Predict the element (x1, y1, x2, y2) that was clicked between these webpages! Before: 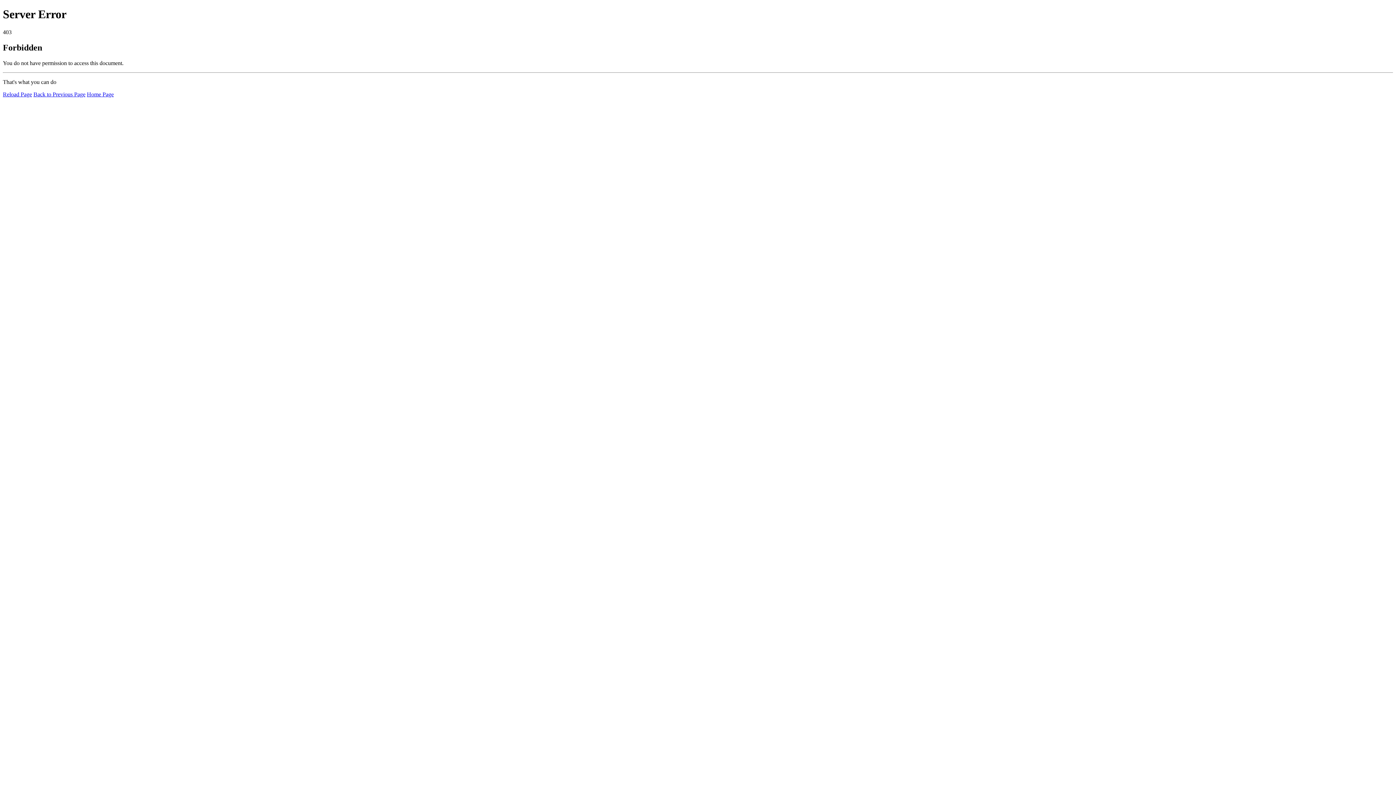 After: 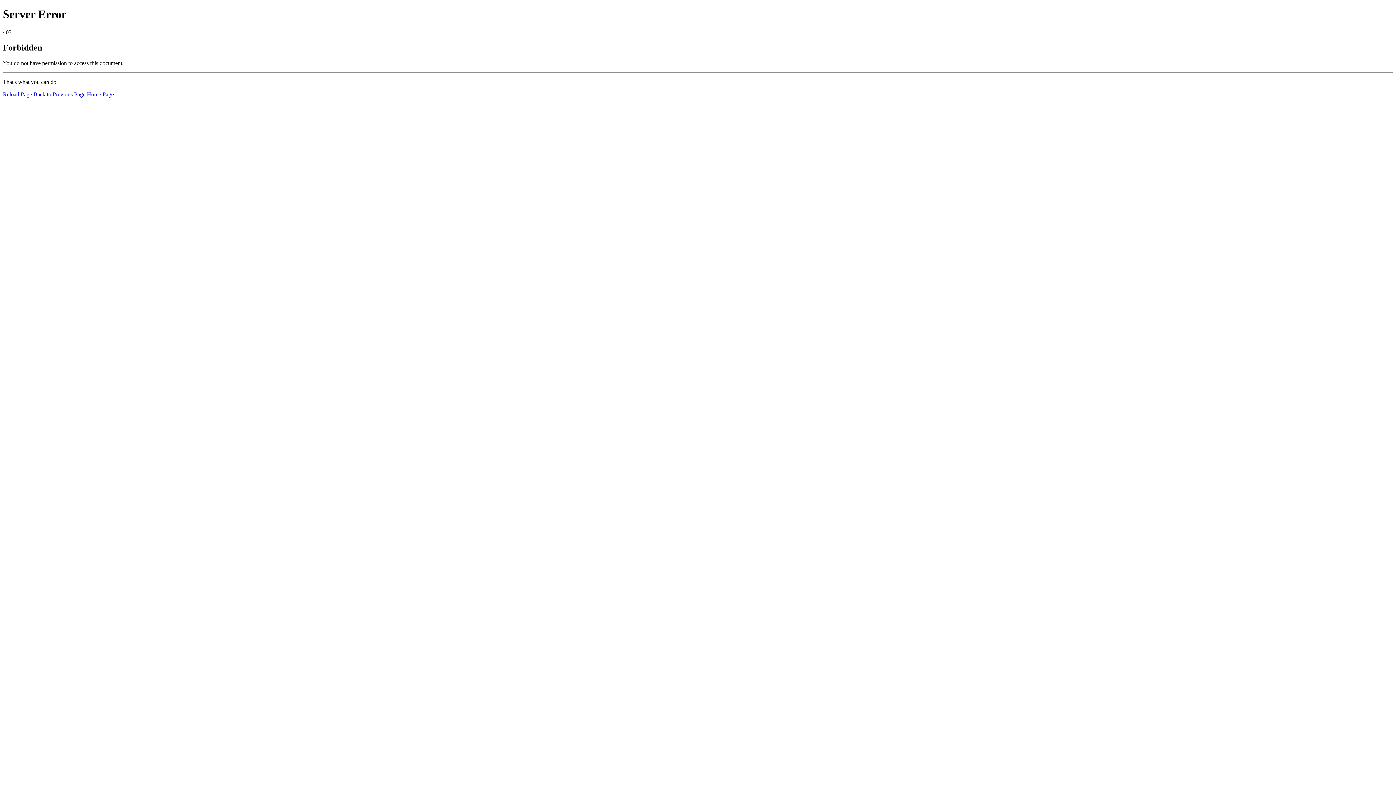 Action: label: Home Page bbox: (86, 91, 113, 97)